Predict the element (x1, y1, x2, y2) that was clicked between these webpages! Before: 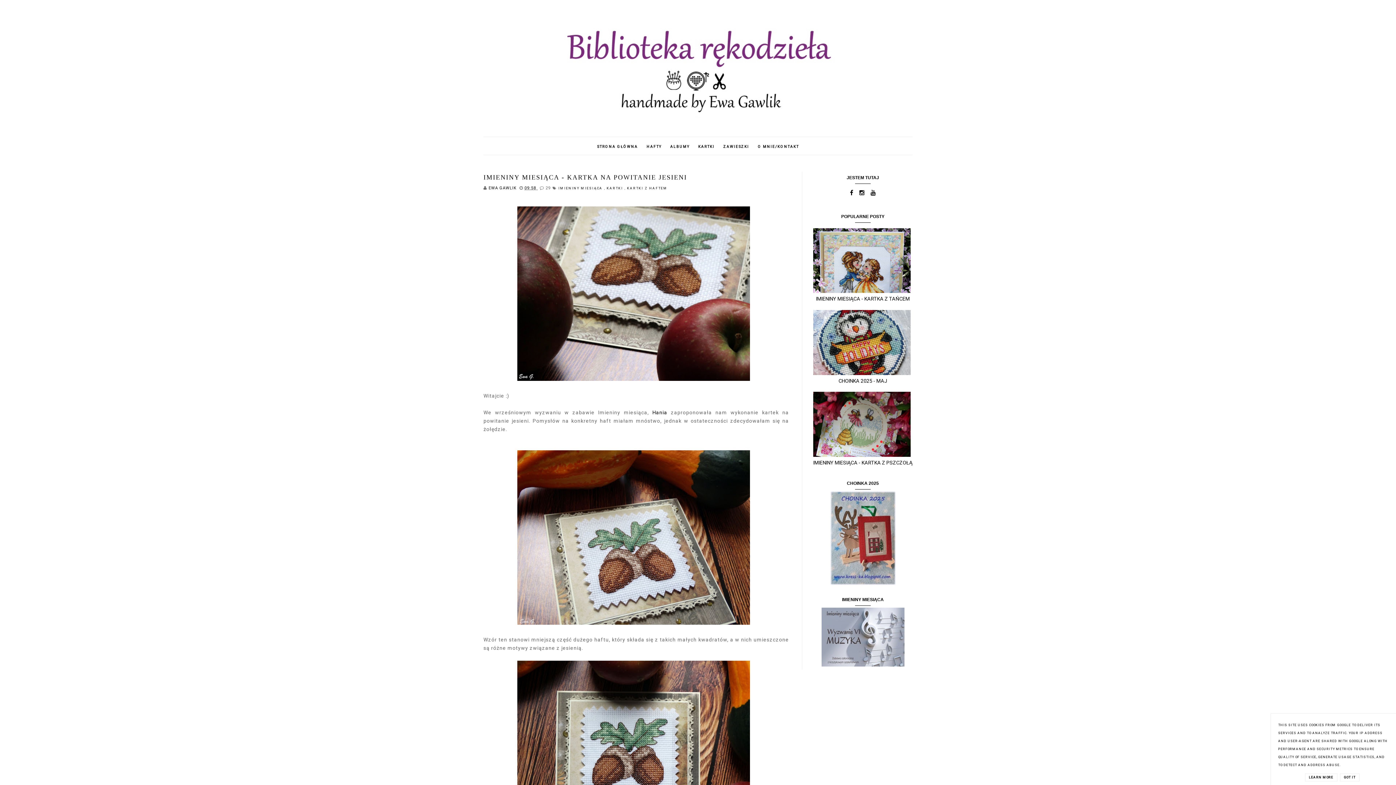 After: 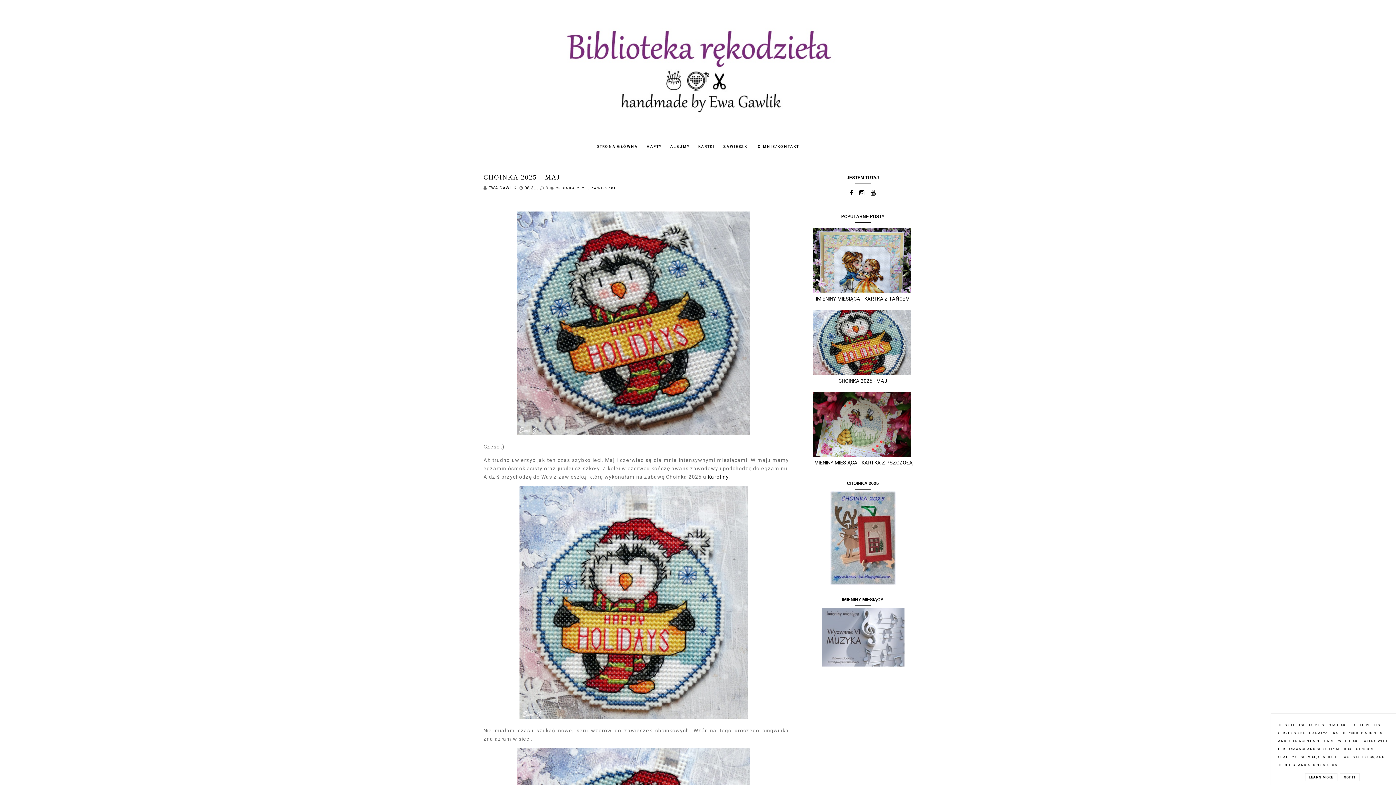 Action: bbox: (838, 378, 887, 383) label: CHOINKA 2025 - MAJ